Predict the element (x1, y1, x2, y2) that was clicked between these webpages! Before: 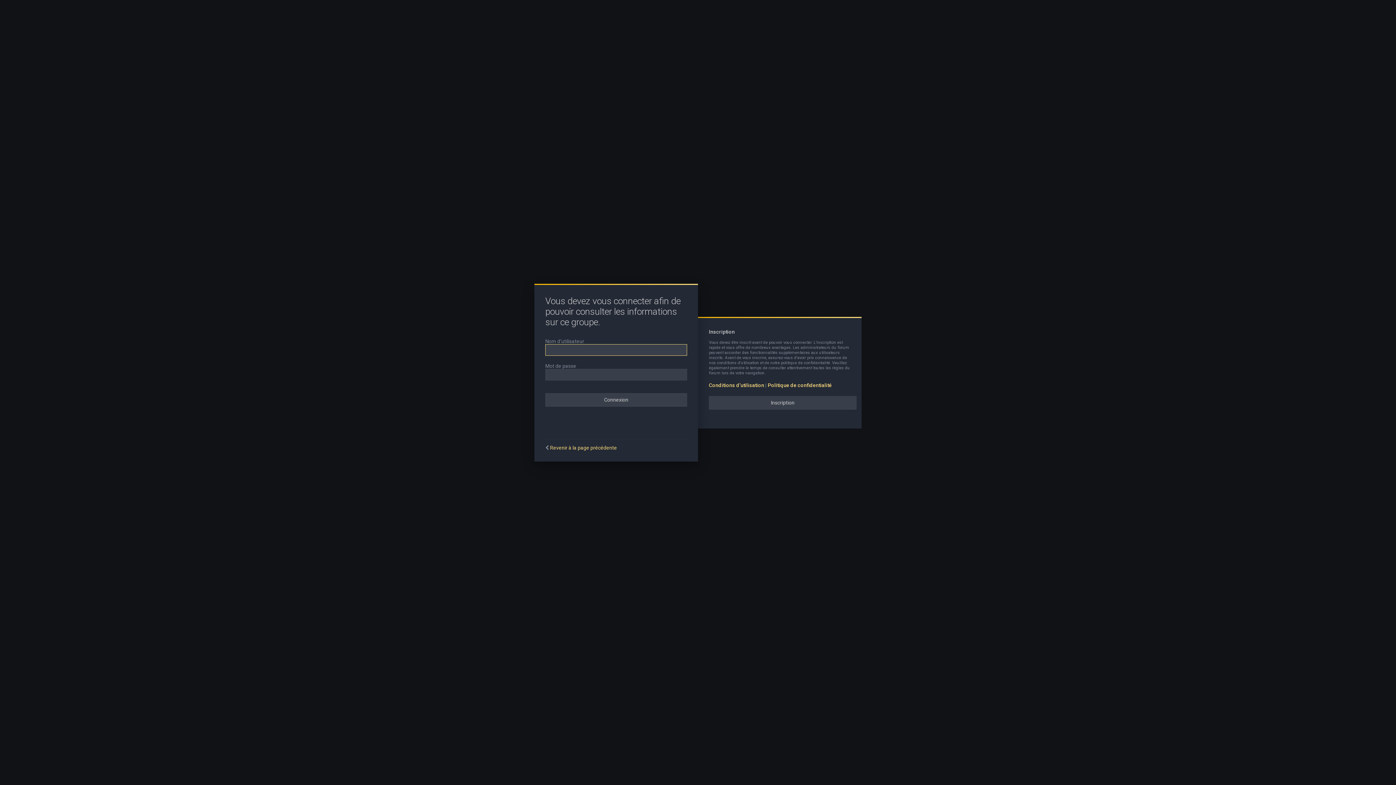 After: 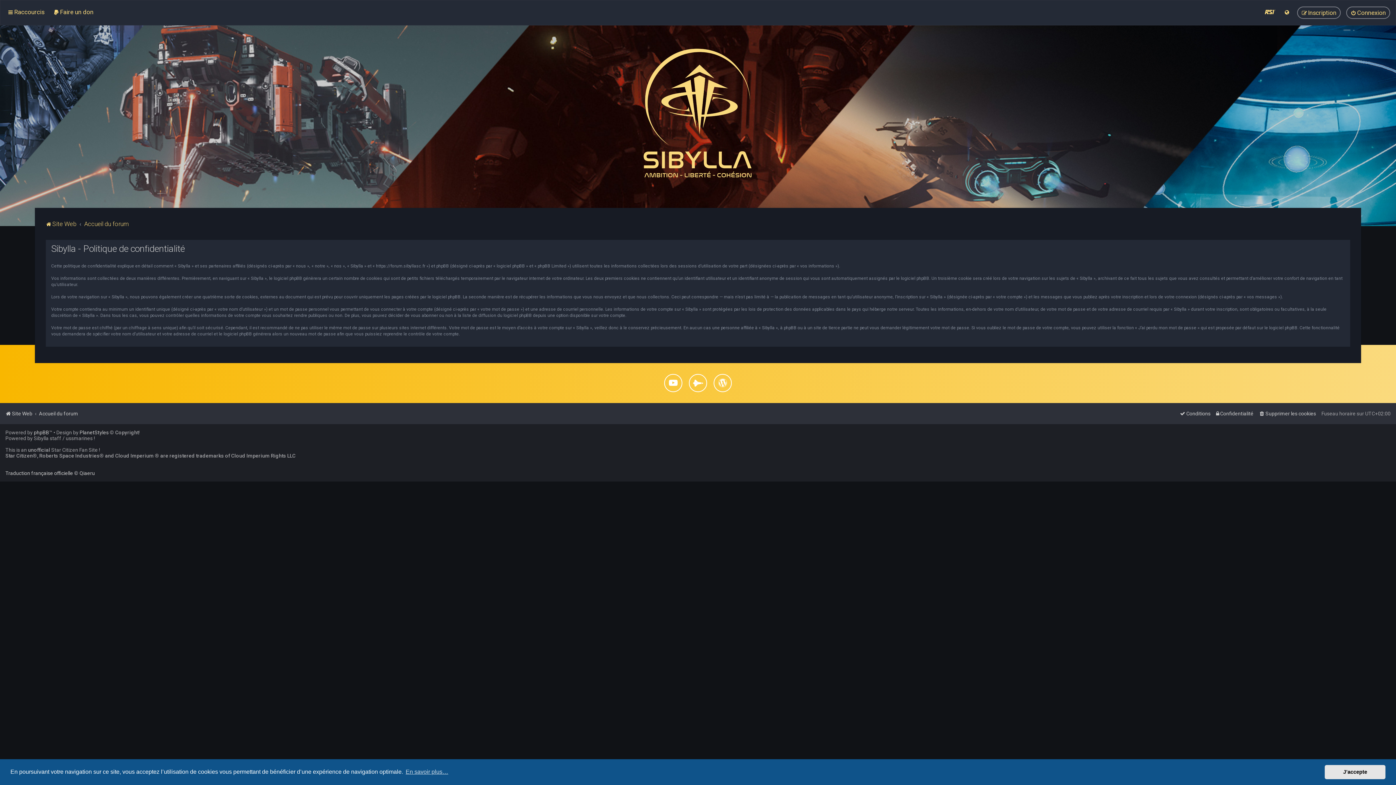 Action: bbox: (768, 382, 832, 388) label: Politique de confidentialité